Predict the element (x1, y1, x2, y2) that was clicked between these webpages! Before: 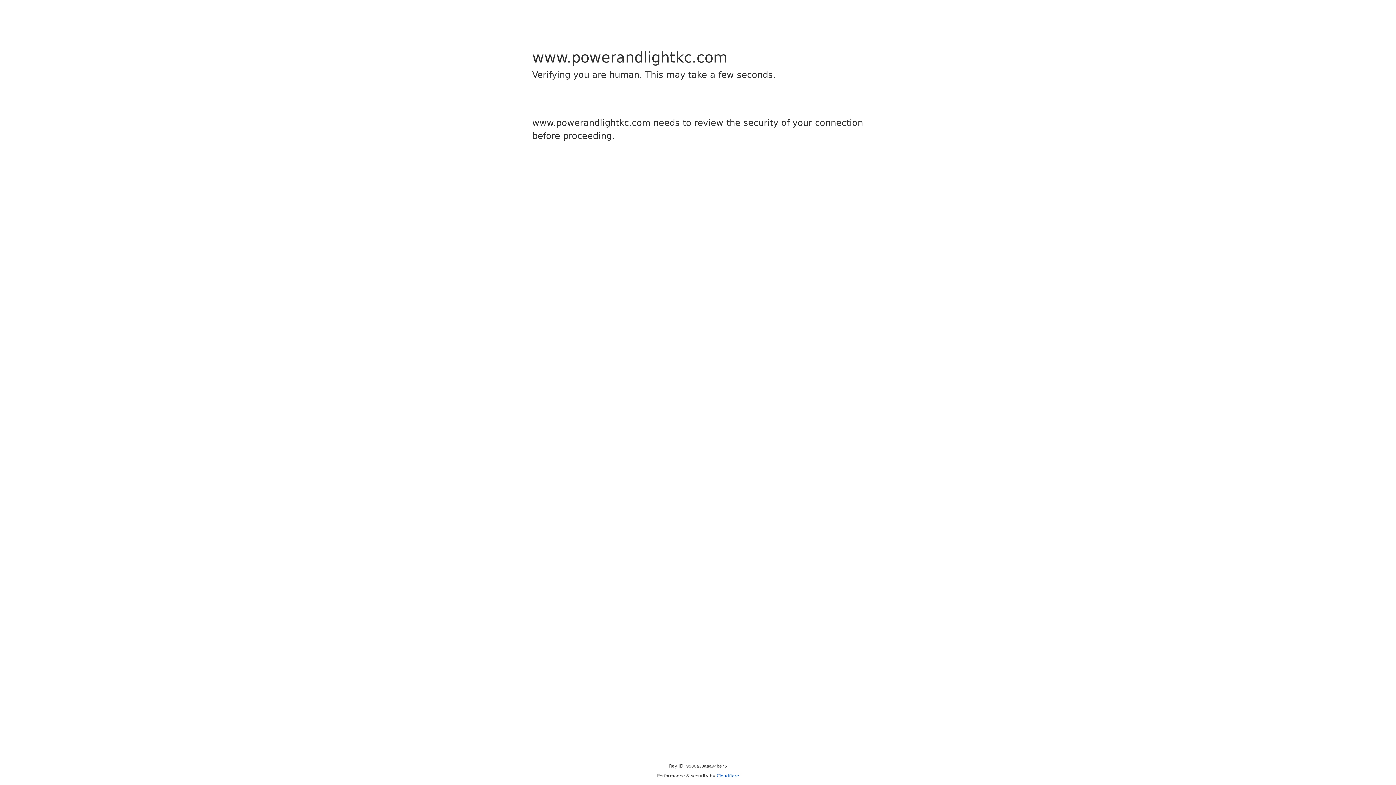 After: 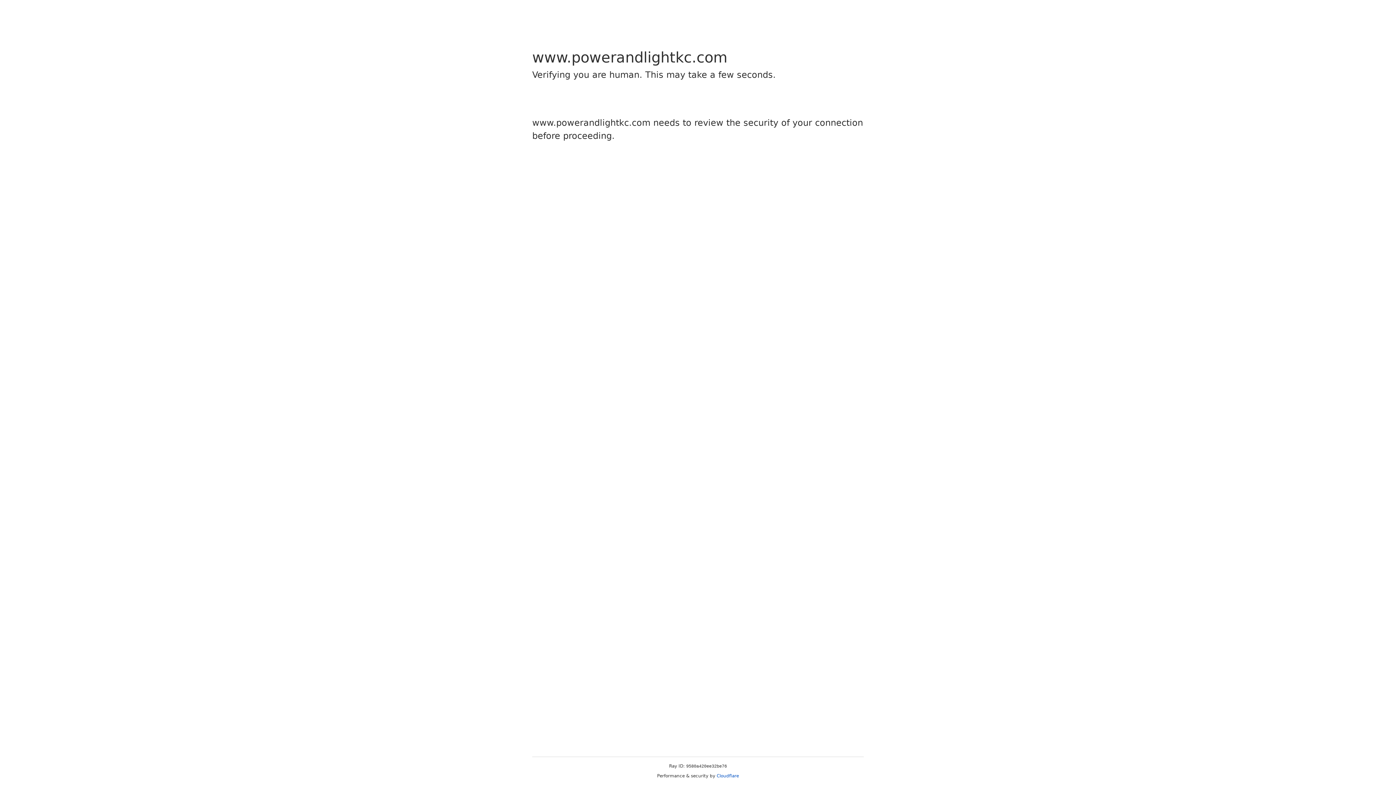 Action: bbox: (716, 773, 739, 778) label: Cloudflare